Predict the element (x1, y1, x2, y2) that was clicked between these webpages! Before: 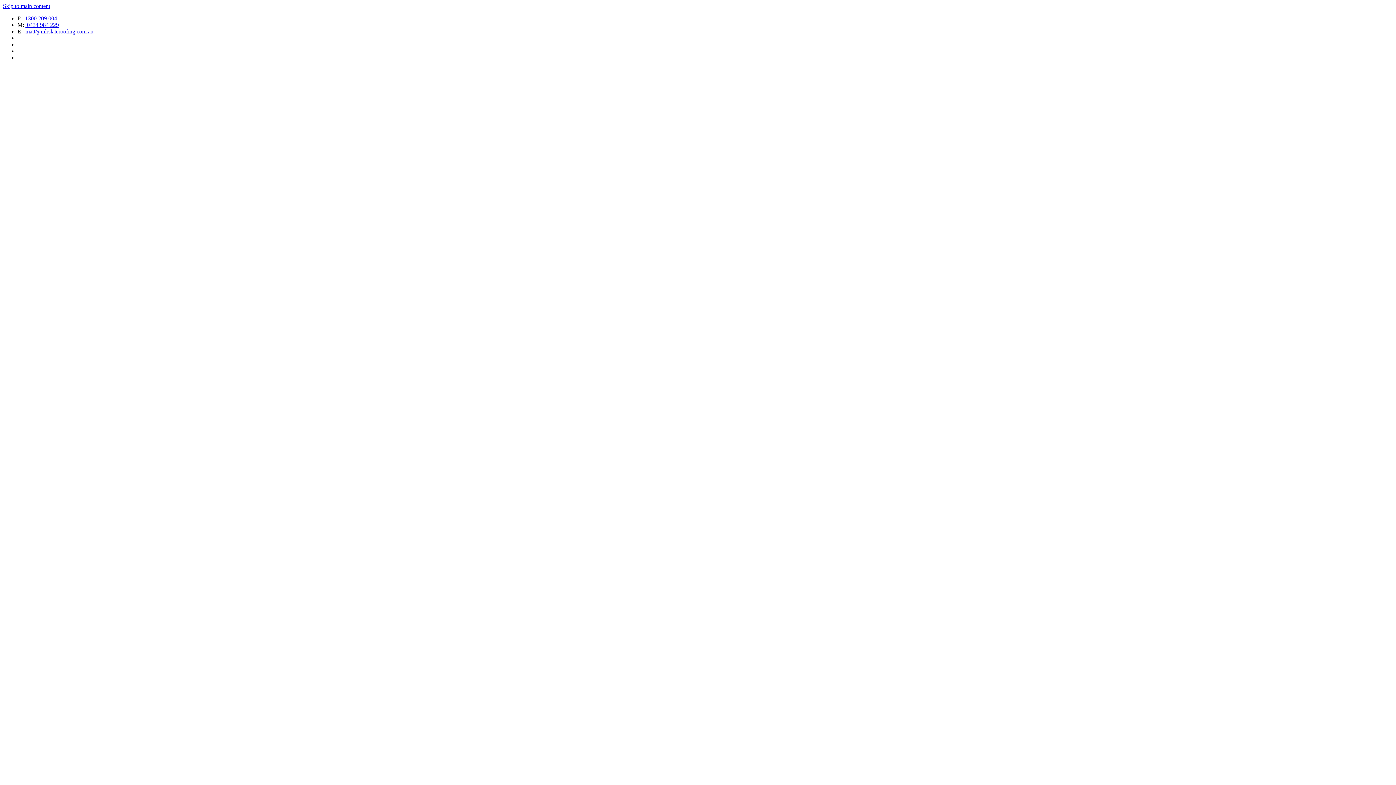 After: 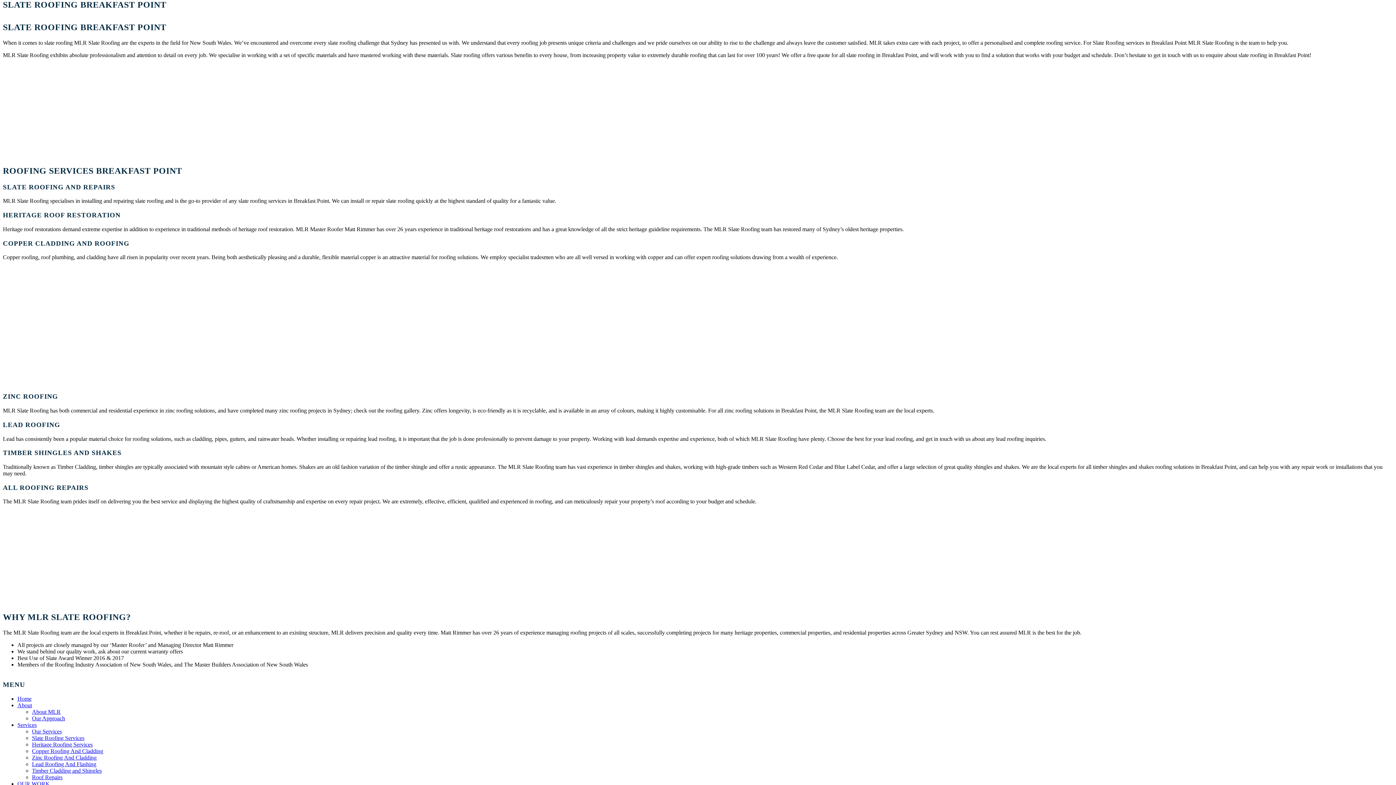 Action: bbox: (2, 2, 50, 9) label: Skip to main content